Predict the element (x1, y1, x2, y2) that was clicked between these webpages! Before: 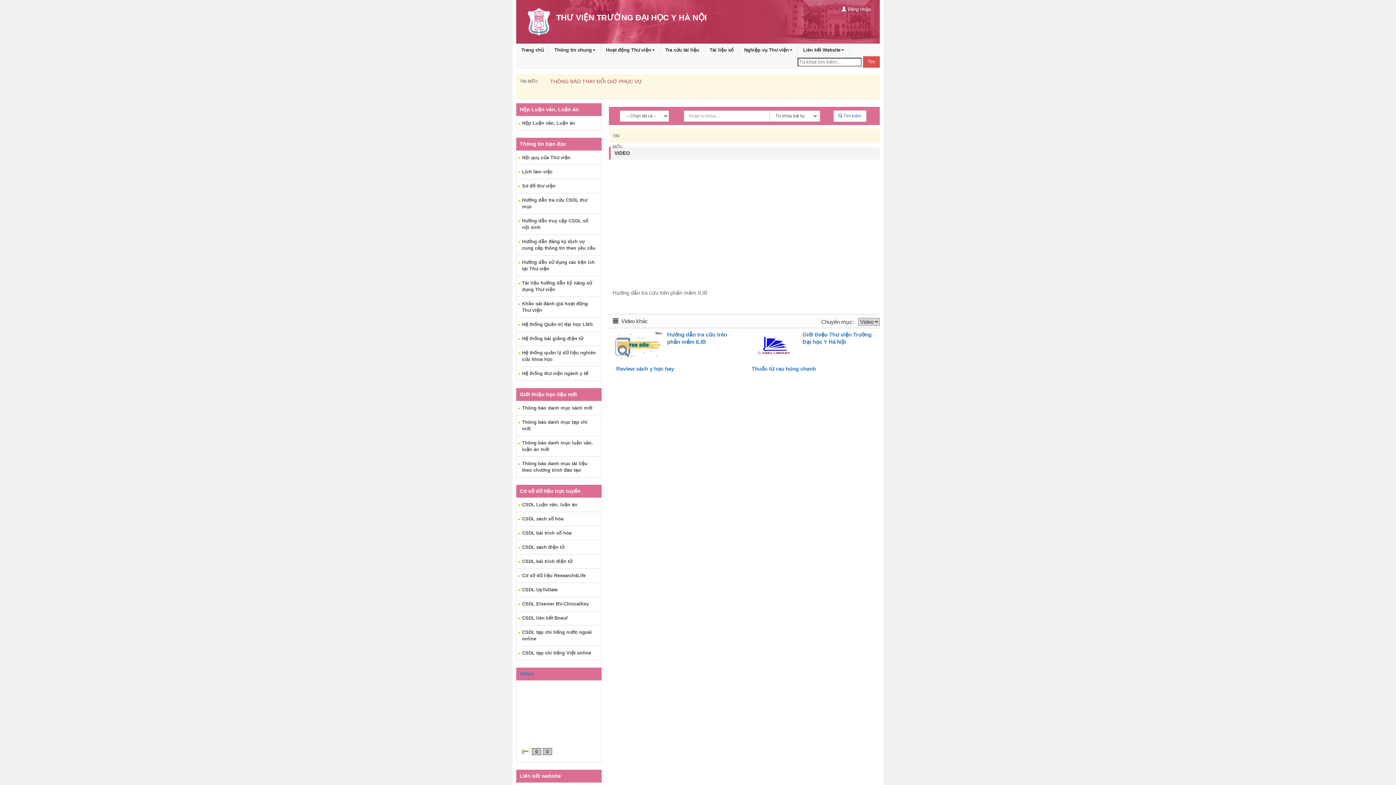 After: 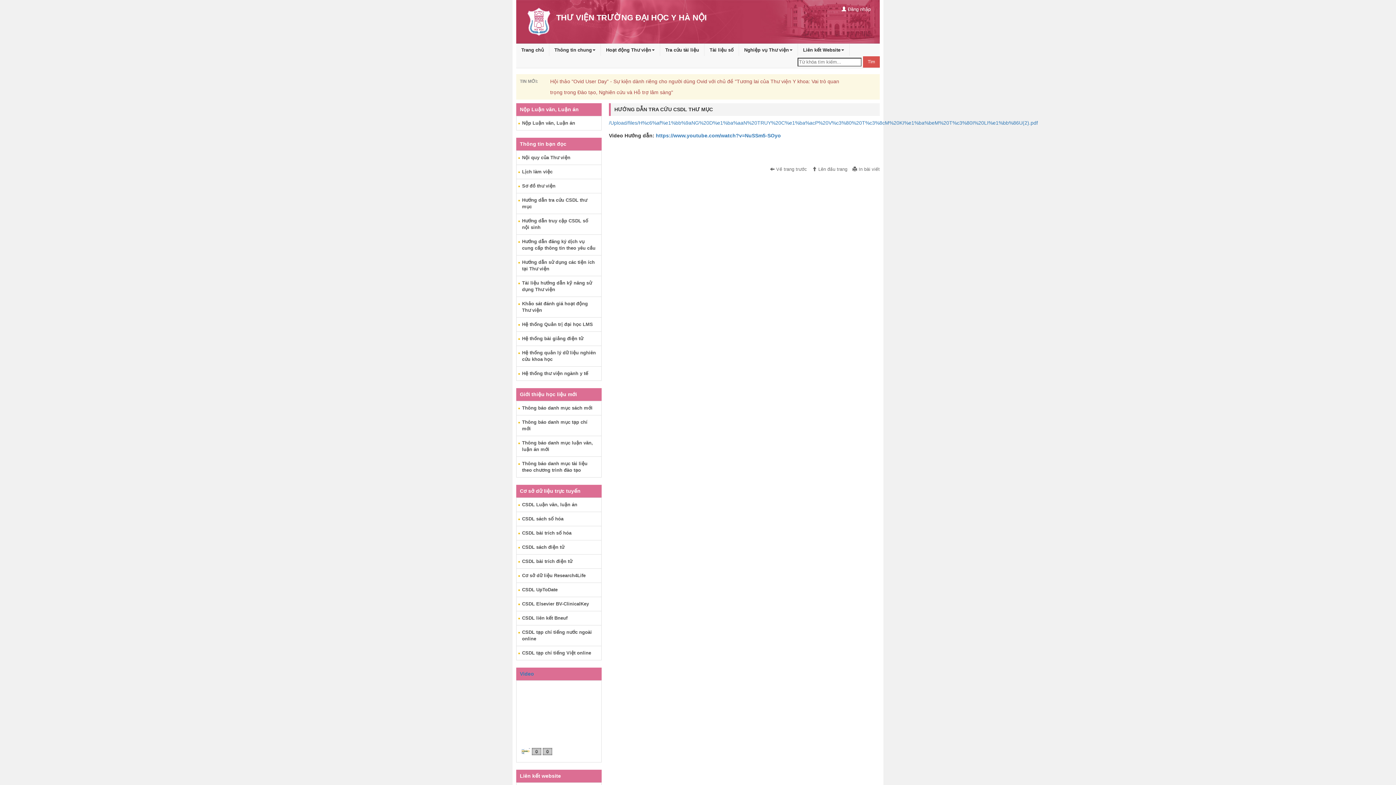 Action: bbox: (516, 193, 601, 214) label: Hướng dẫn tra cứu CSDL thư mục